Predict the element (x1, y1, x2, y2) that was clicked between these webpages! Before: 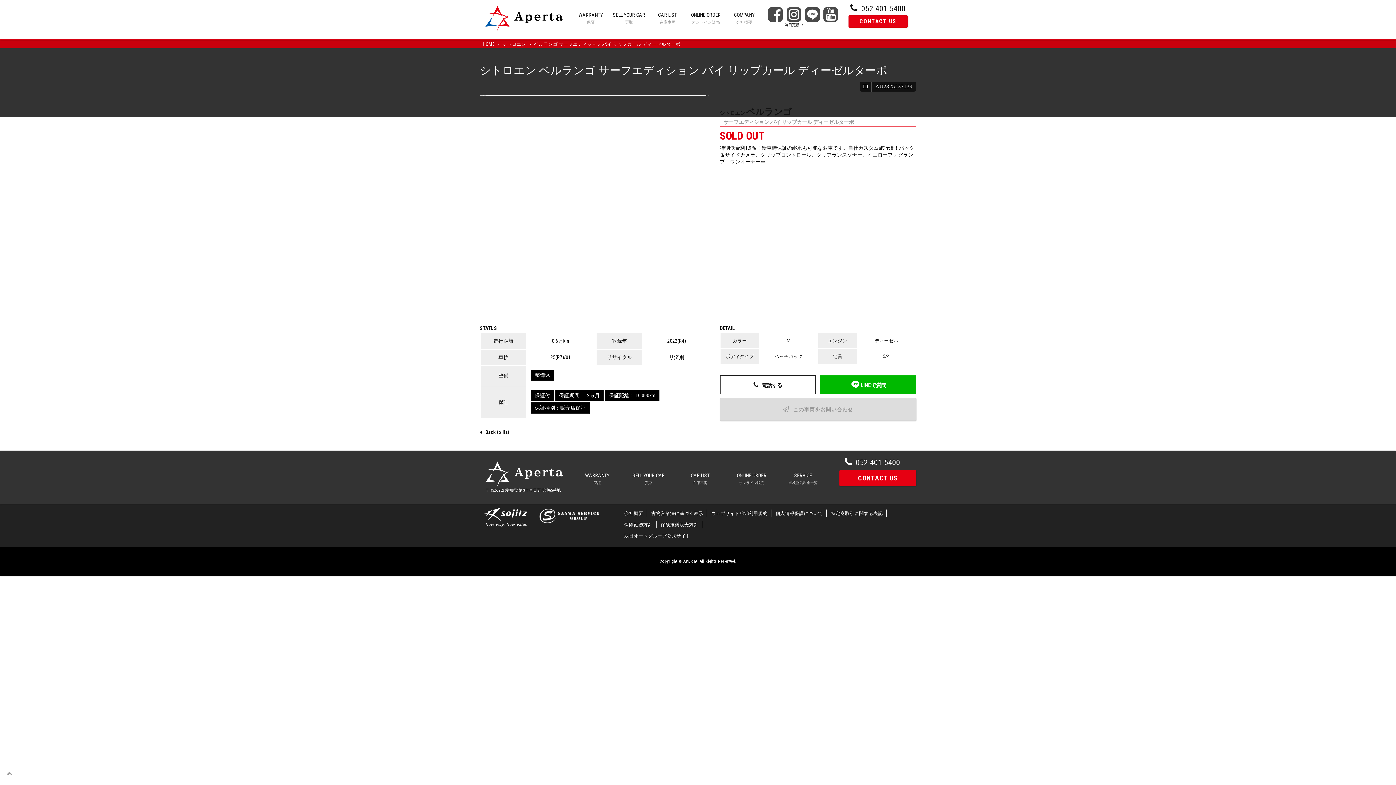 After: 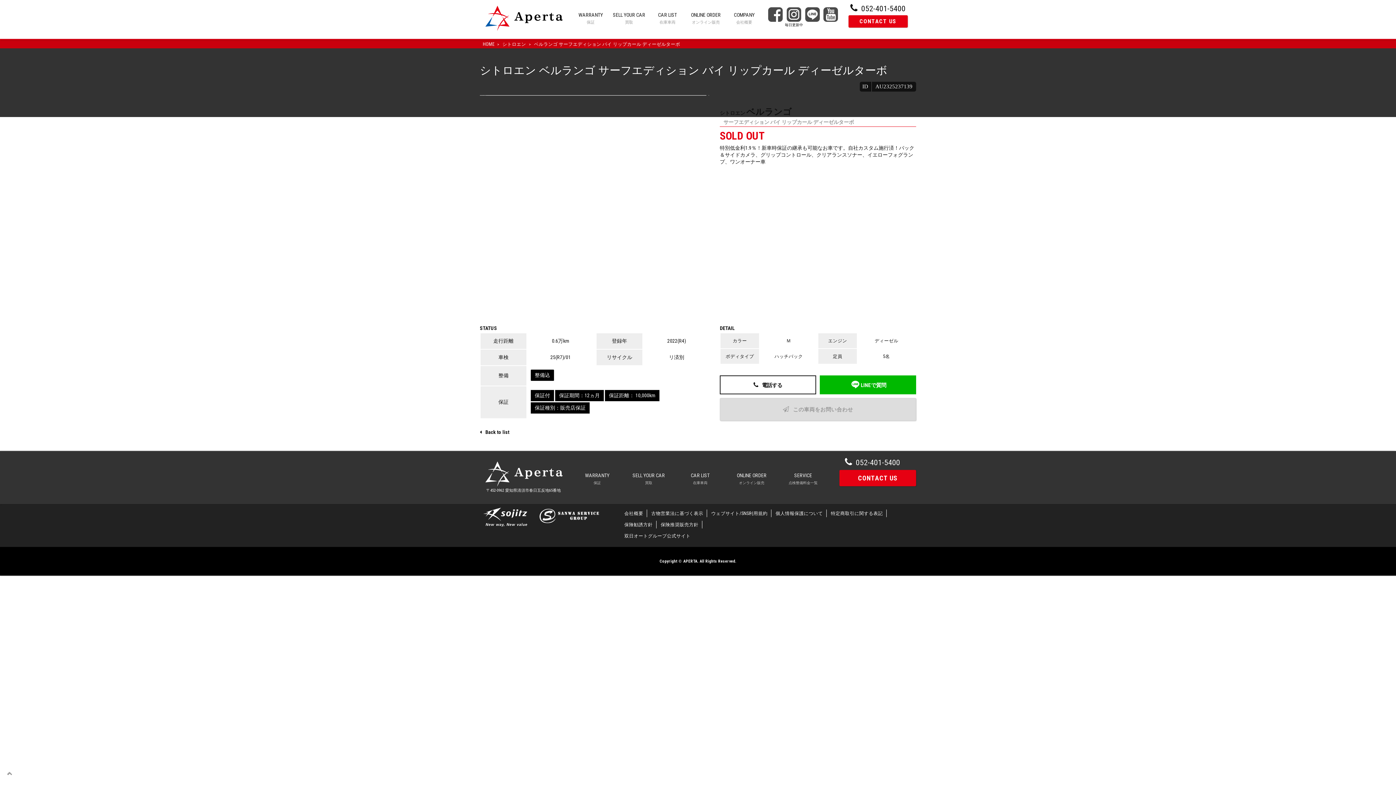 Action: label: ベルランゴ サーフエディション バイ リップカール ディーゼルターボ bbox: (531, 40, 683, 48)